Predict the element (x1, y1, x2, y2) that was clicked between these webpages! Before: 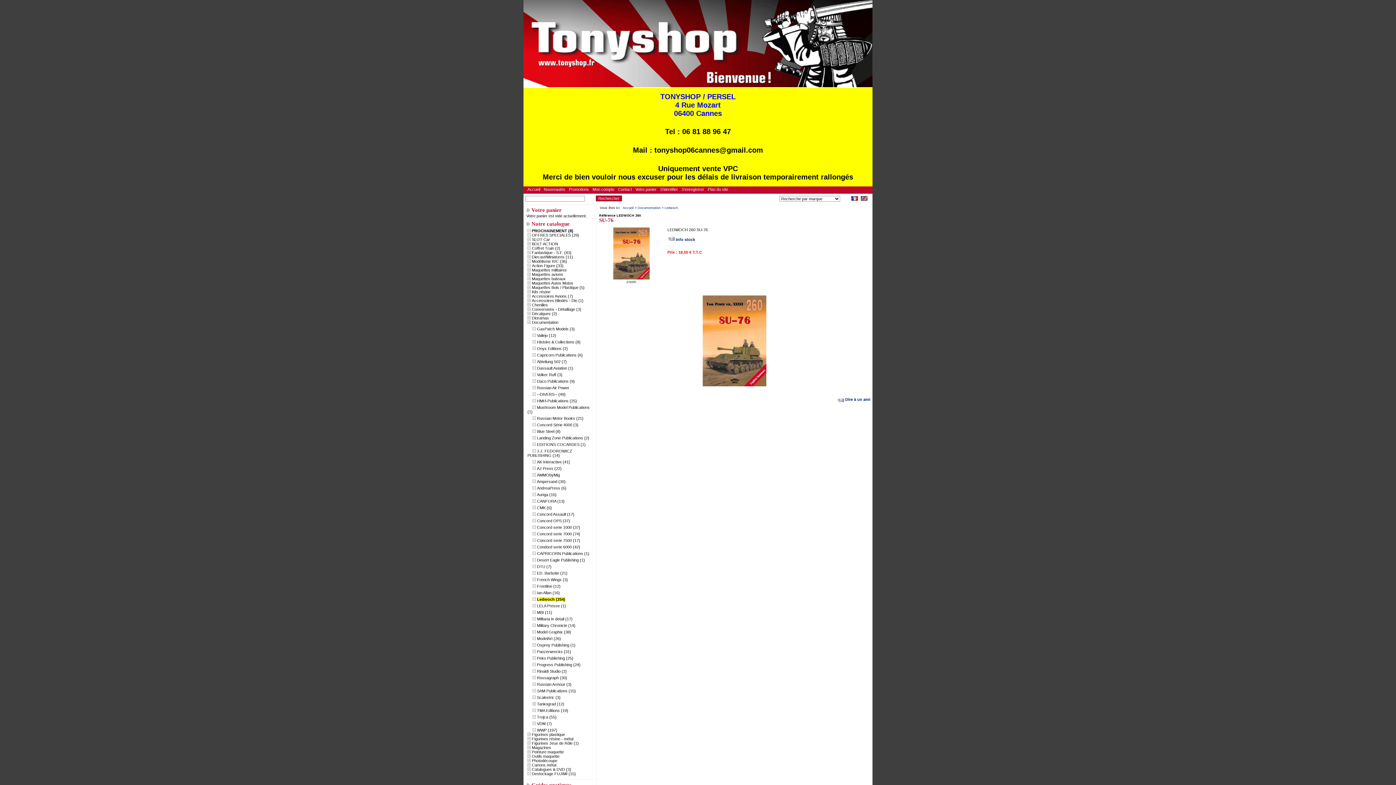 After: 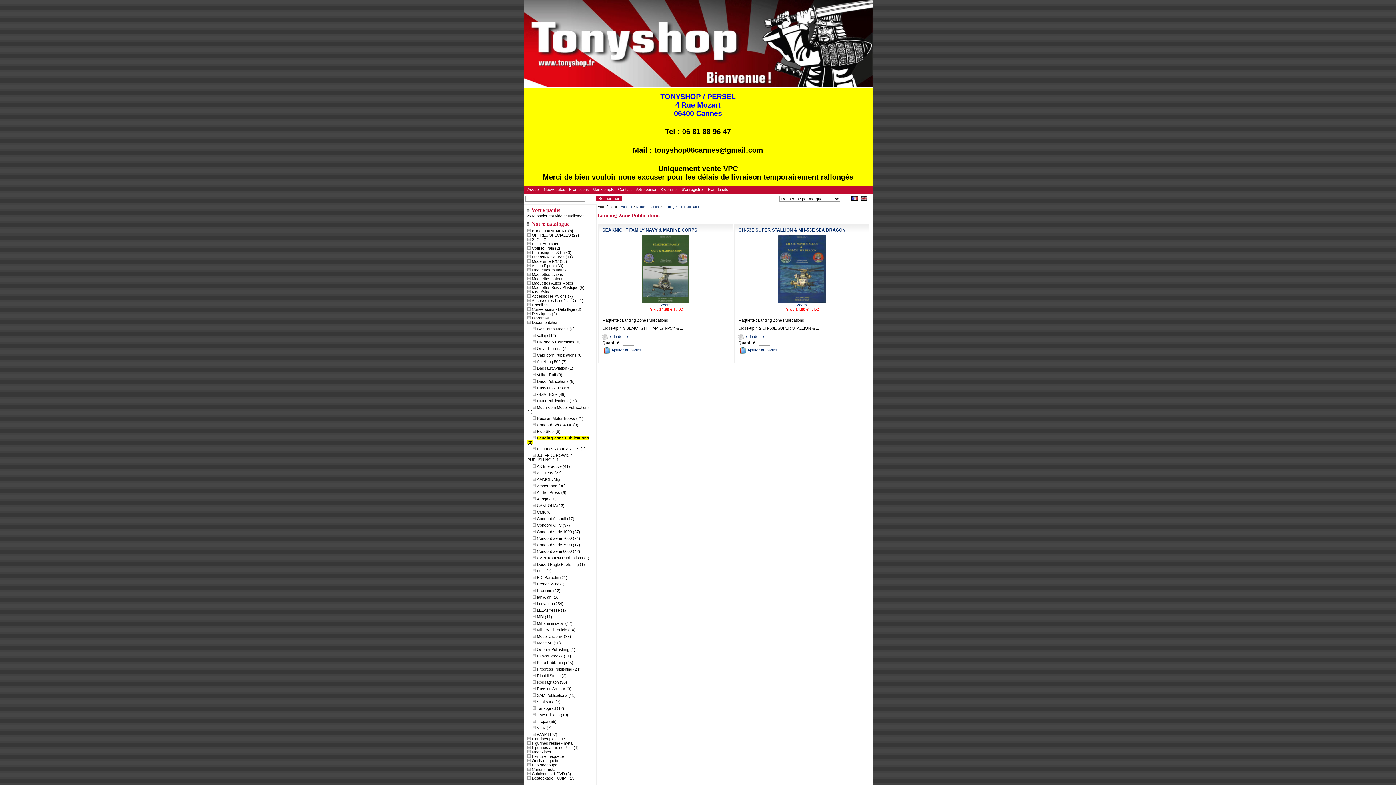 Action: label: Landing Zone Publications (2) bbox: (537, 436, 589, 440)